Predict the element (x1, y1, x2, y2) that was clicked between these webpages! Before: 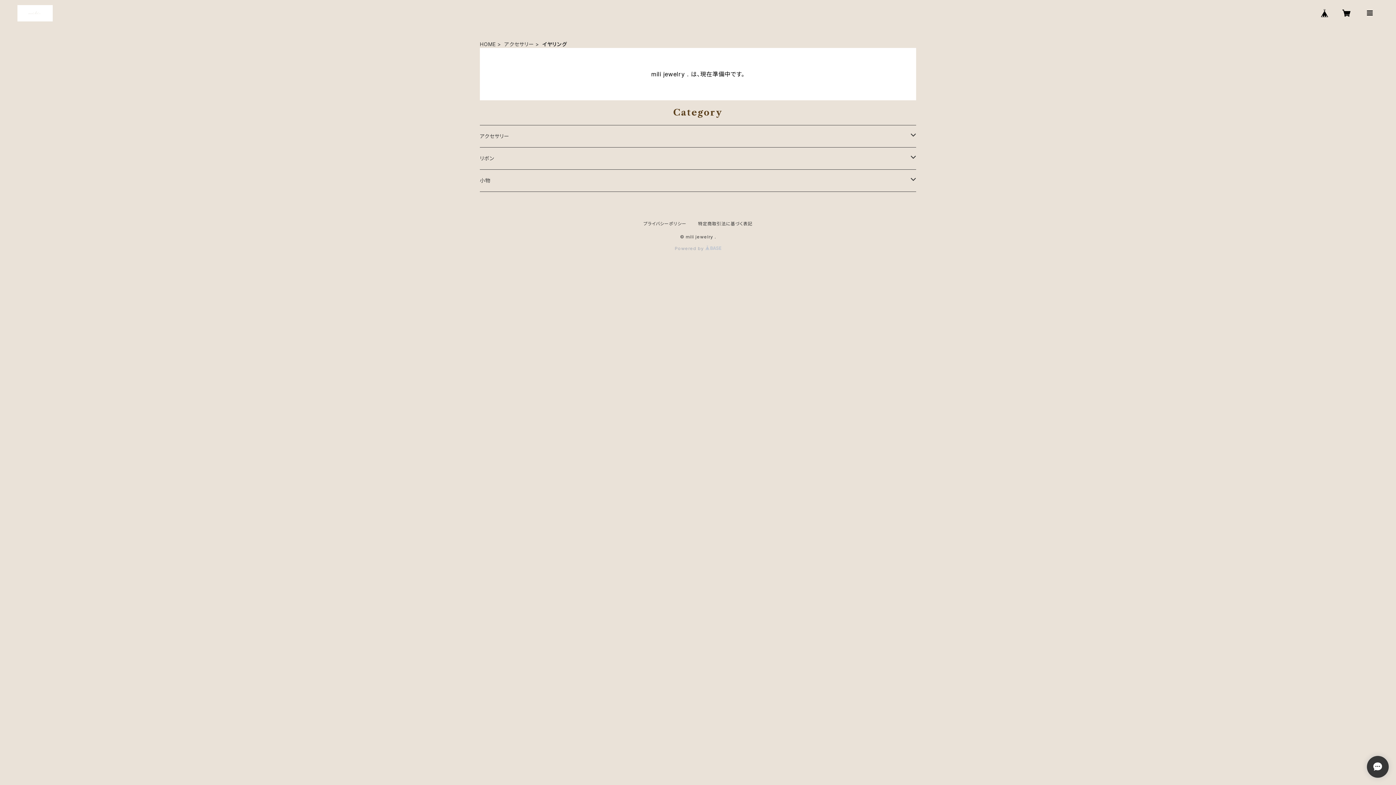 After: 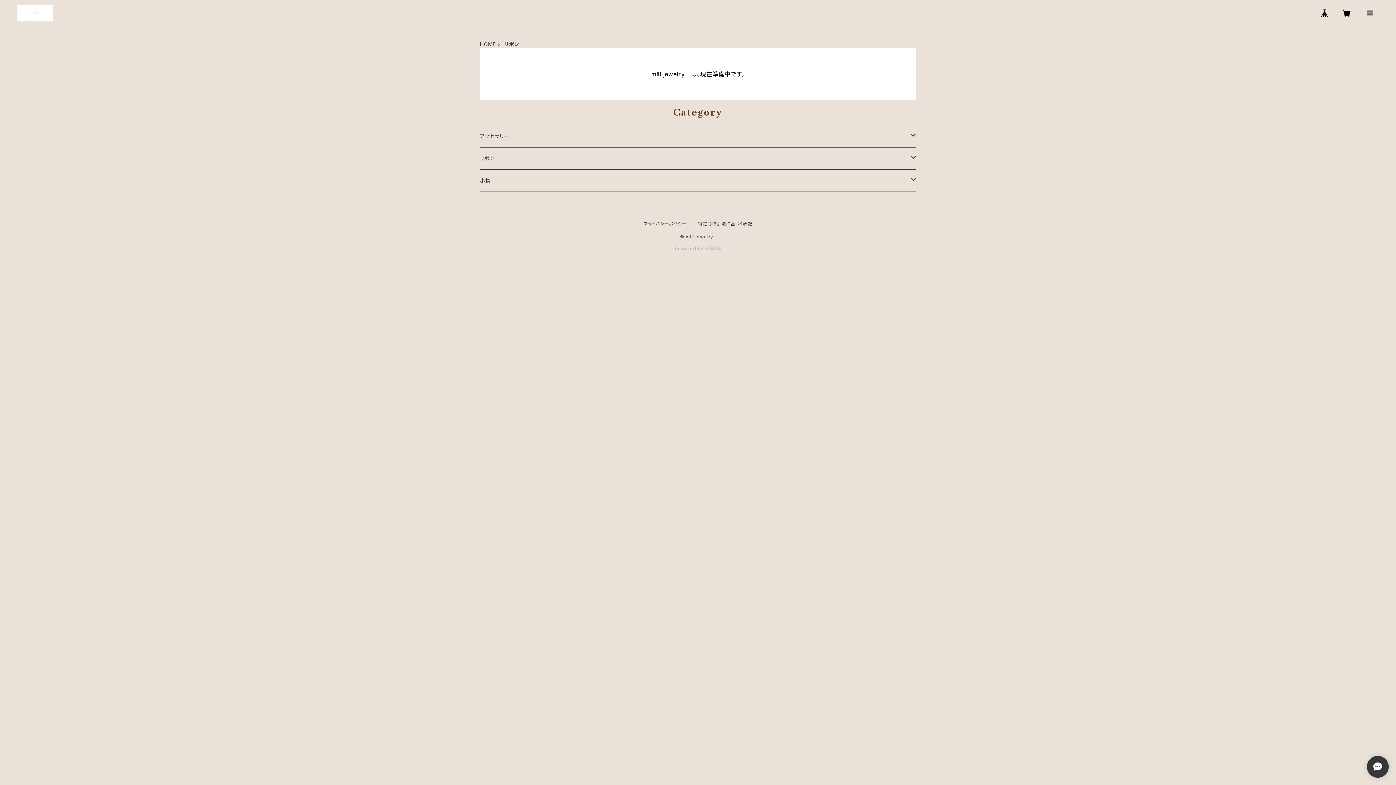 Action: bbox: (480, 147, 910, 169) label: リボン